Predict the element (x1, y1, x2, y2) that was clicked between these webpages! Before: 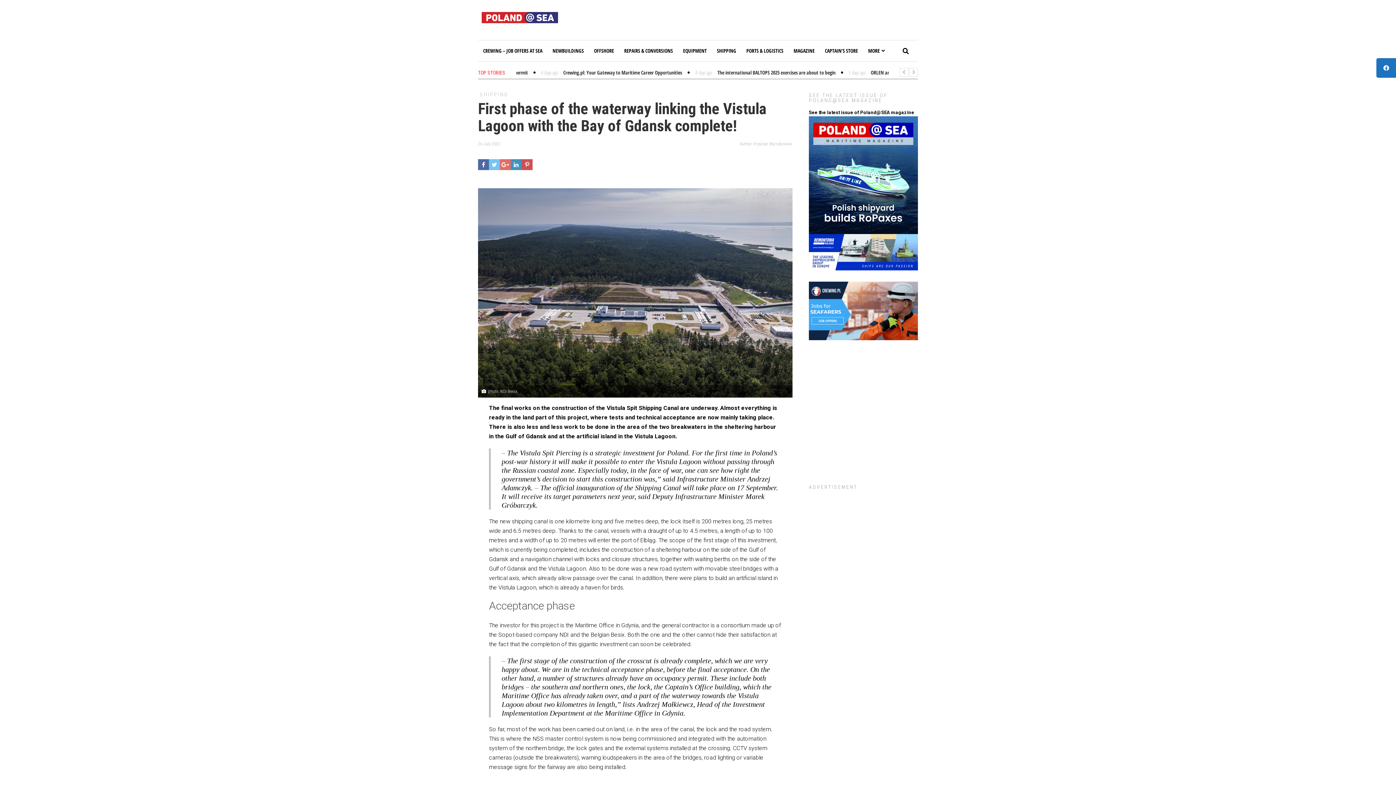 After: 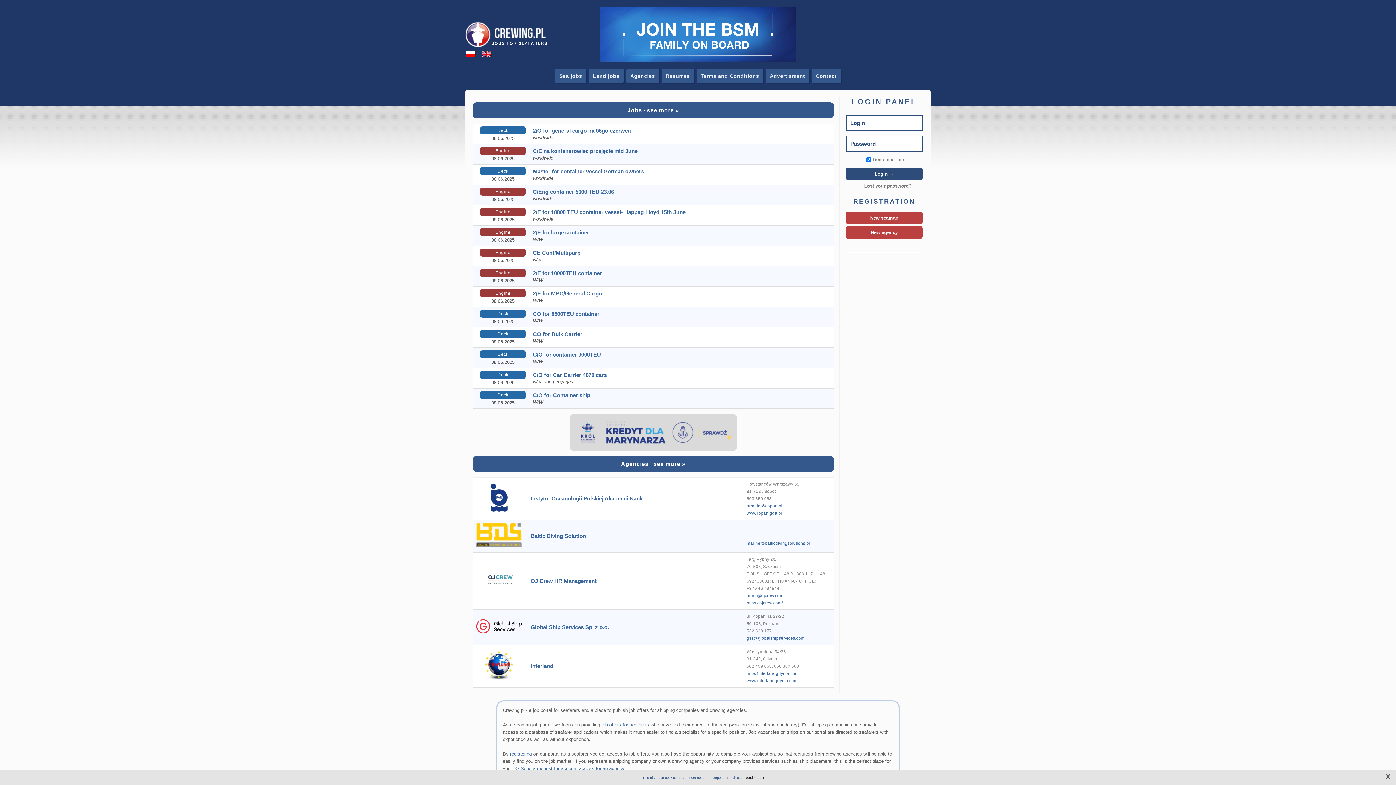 Action: label: CREWING – JOB OFFERS AT SEA bbox: (478, 40, 547, 61)